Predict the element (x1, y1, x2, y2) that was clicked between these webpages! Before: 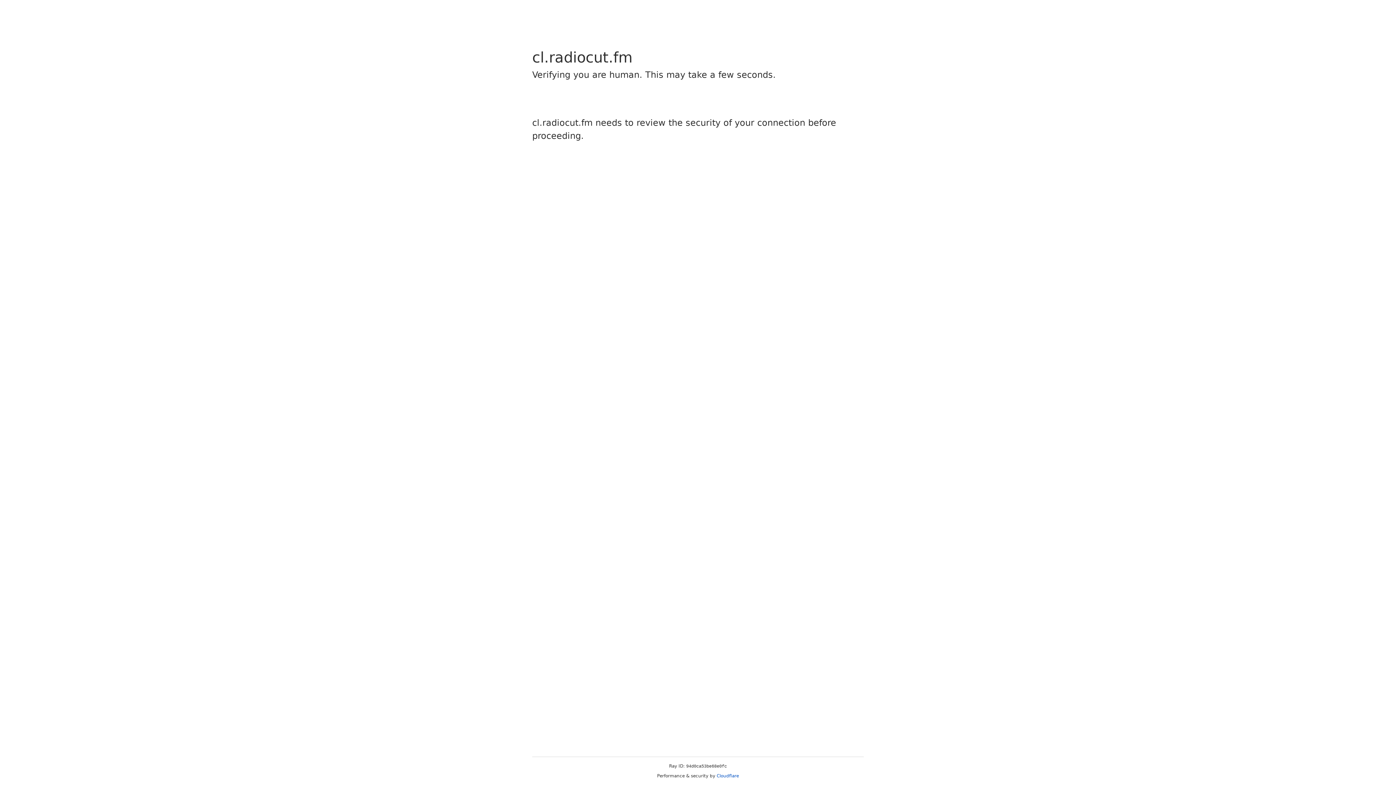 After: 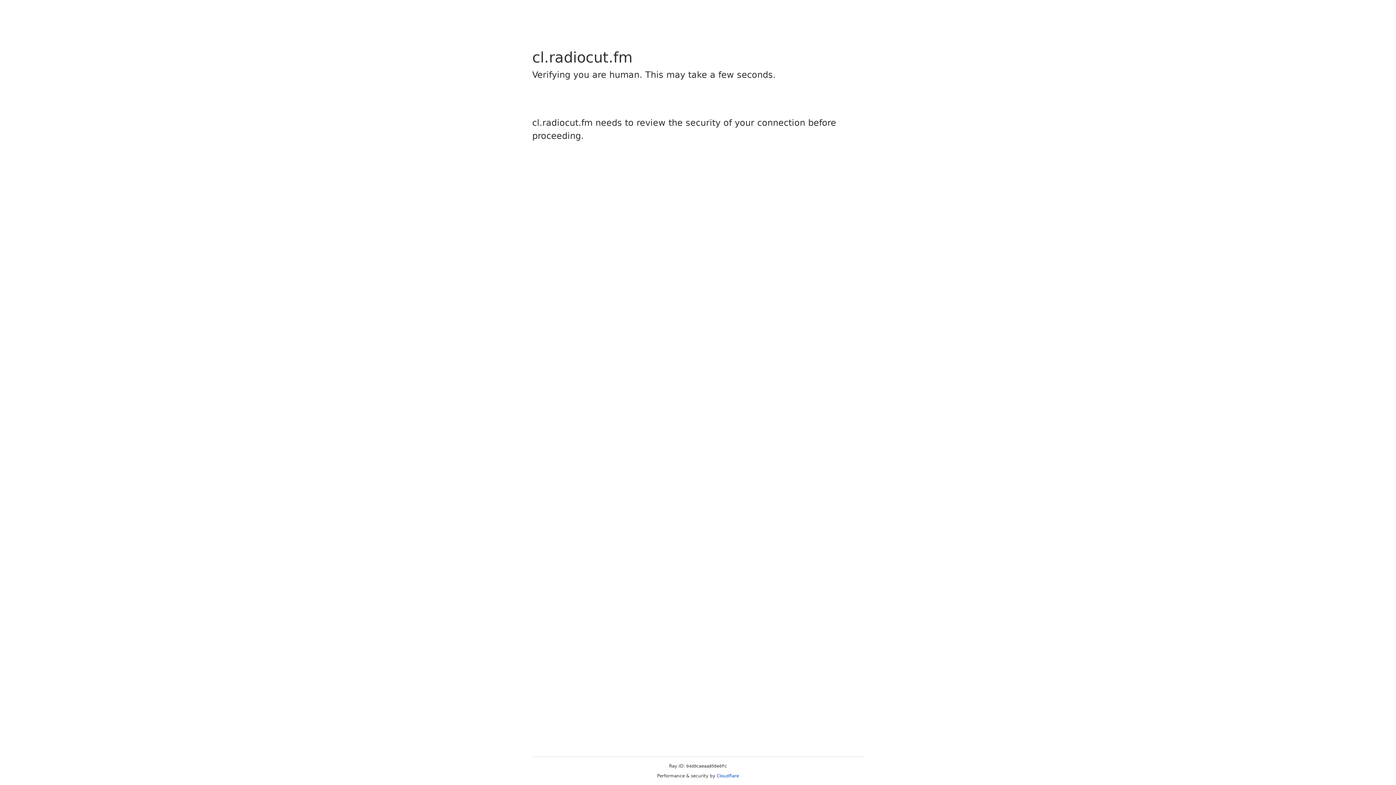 Action: label: Cloudflare bbox: (716, 773, 739, 778)